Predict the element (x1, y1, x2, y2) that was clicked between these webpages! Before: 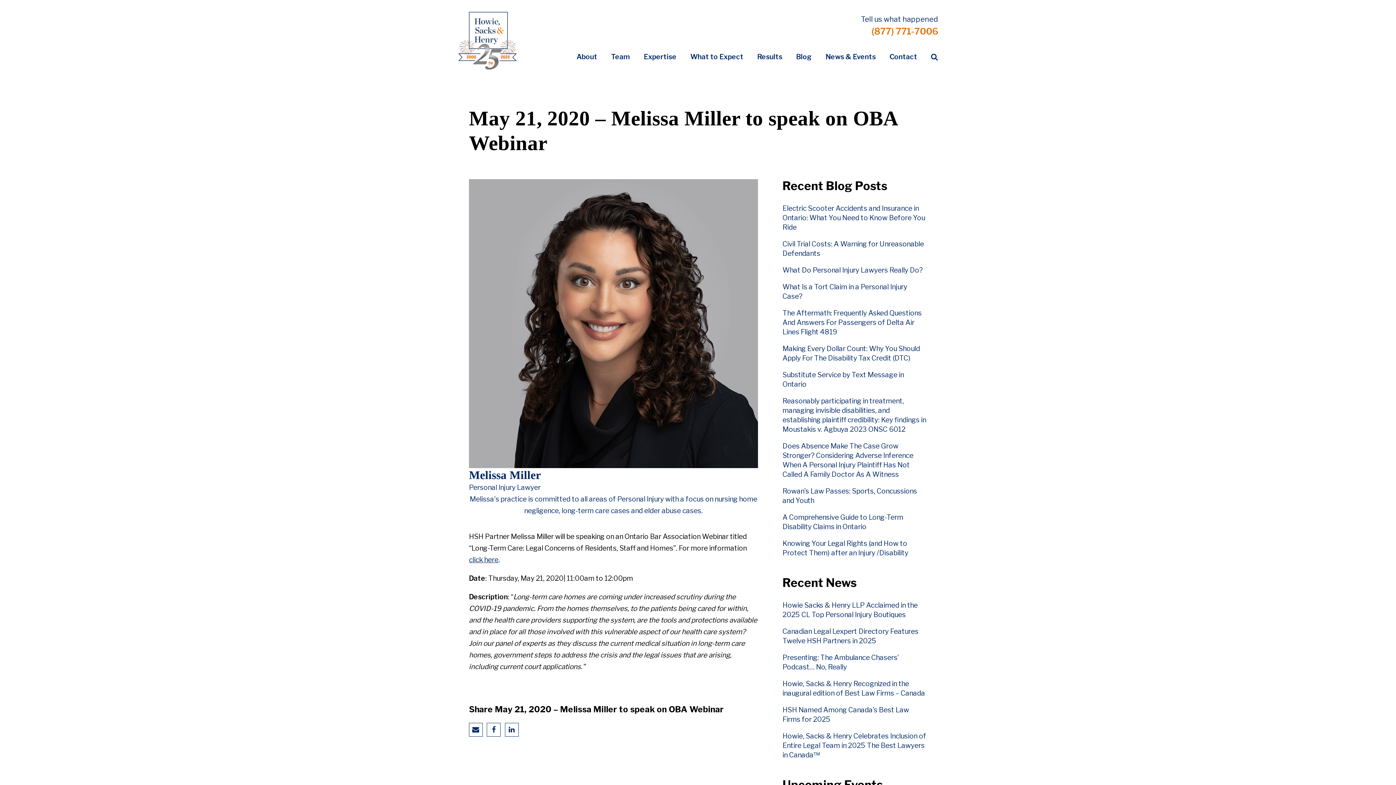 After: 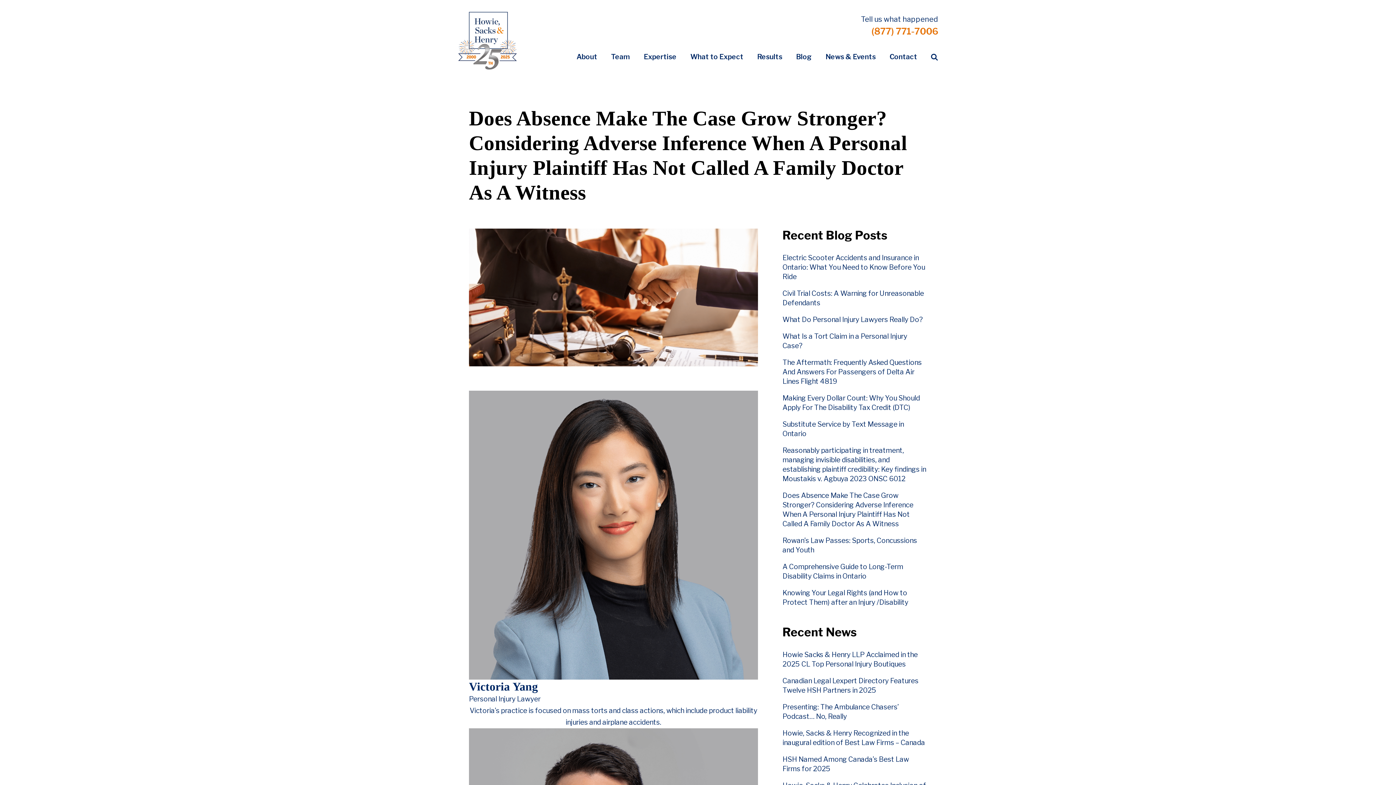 Action: label: Does Absence Make The Case Grow Stronger? Considering Adverse Inference When A Personal Injury Plaintiff Has Not Called A Family Doctor As A Witness bbox: (782, 441, 927, 479)